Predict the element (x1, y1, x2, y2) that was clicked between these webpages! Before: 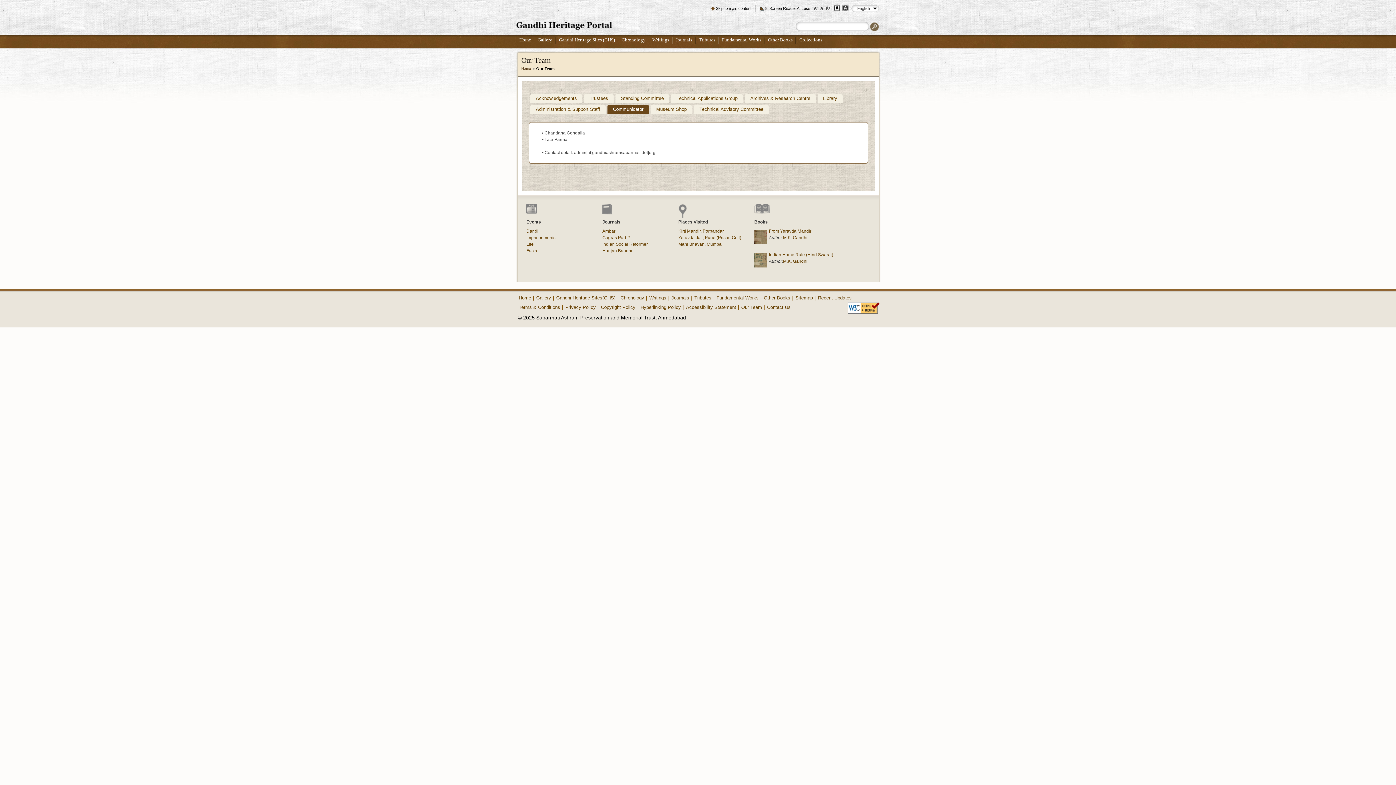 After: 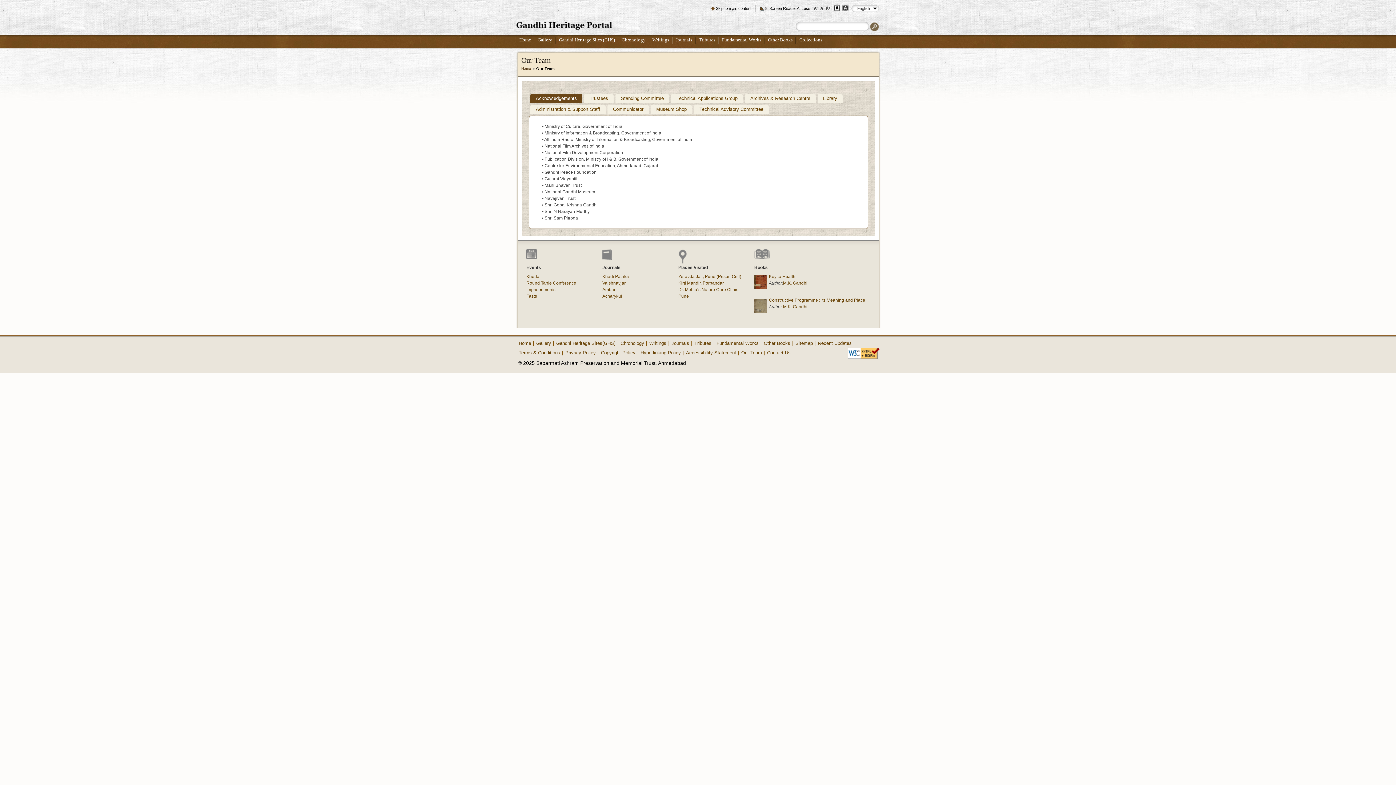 Action: label: Our Team bbox: (741, 304, 762, 310)